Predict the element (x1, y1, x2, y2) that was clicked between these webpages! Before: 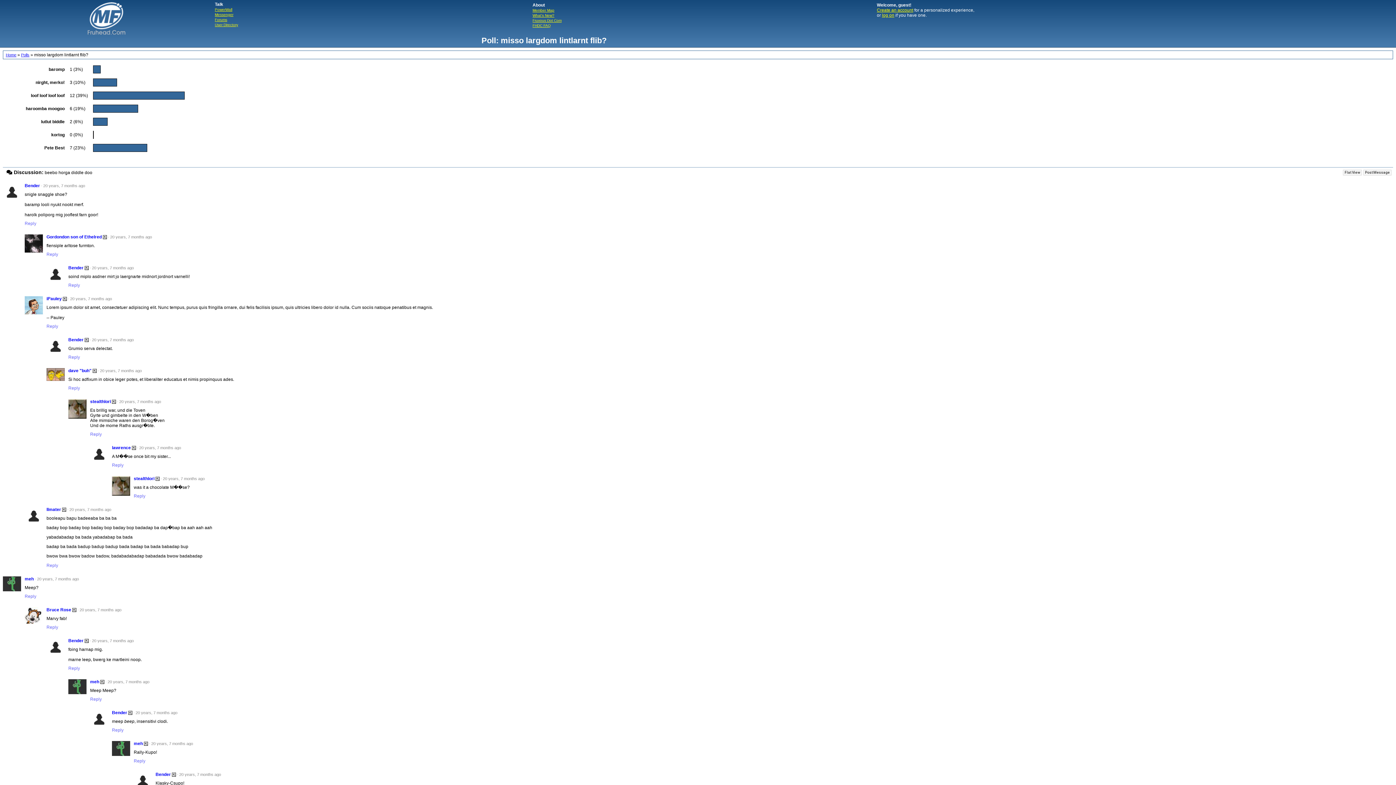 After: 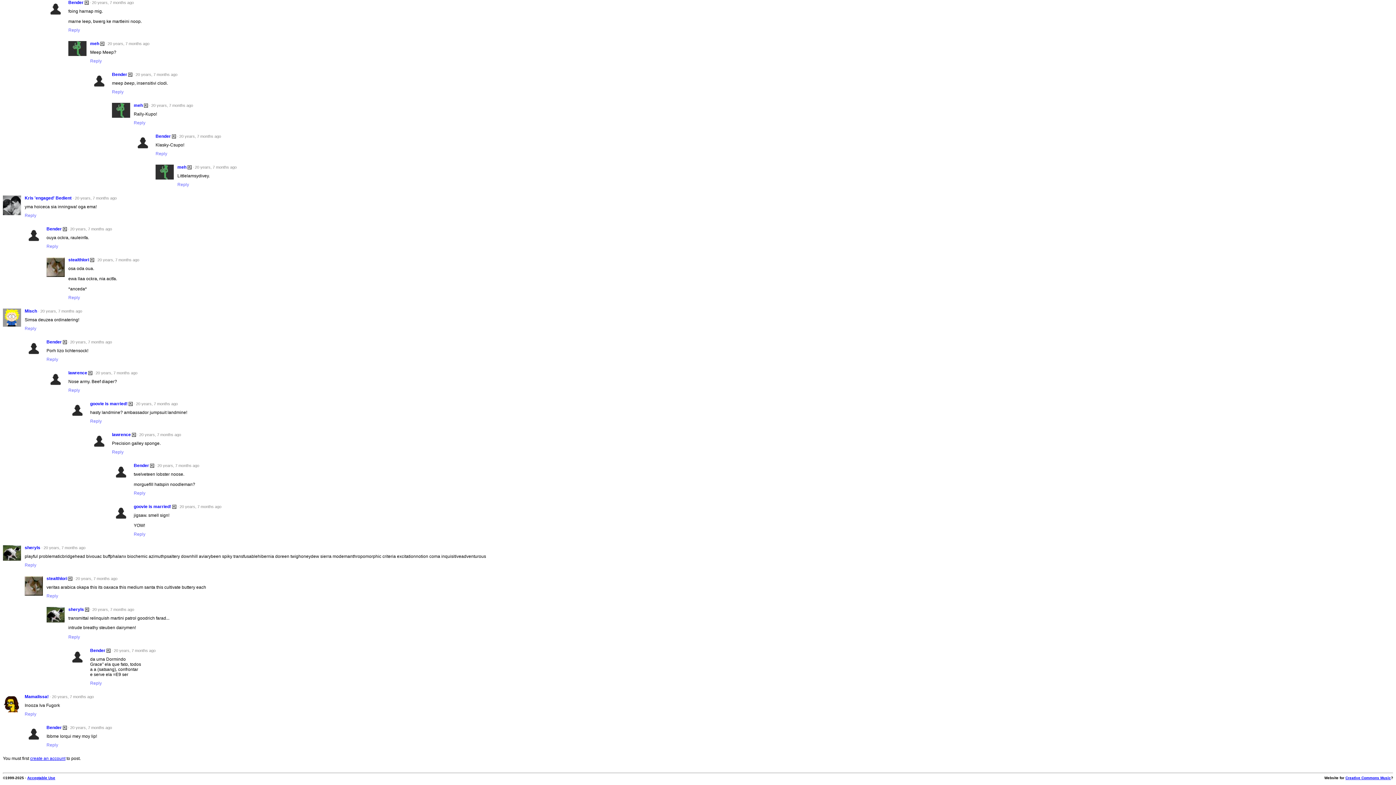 Action: bbox: (100, 679, 104, 684)